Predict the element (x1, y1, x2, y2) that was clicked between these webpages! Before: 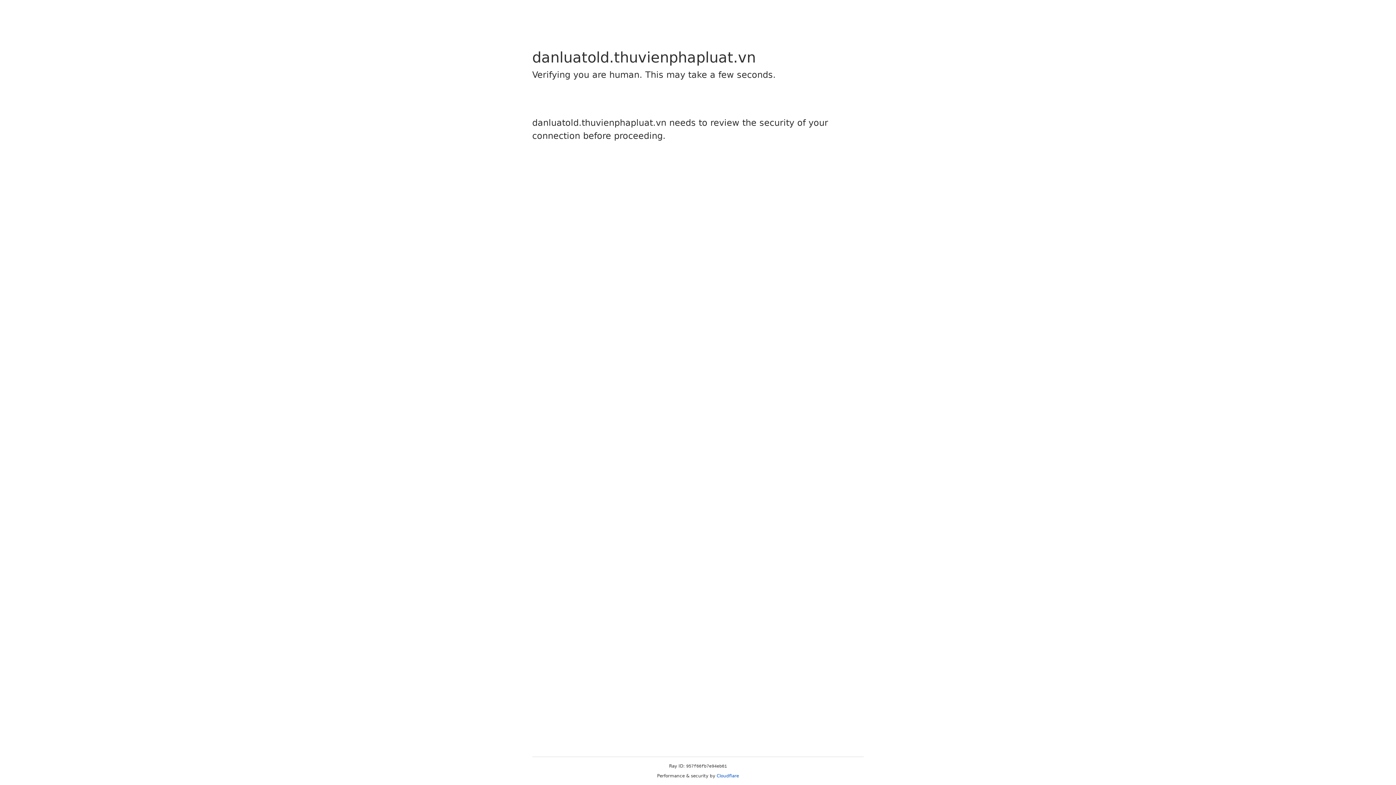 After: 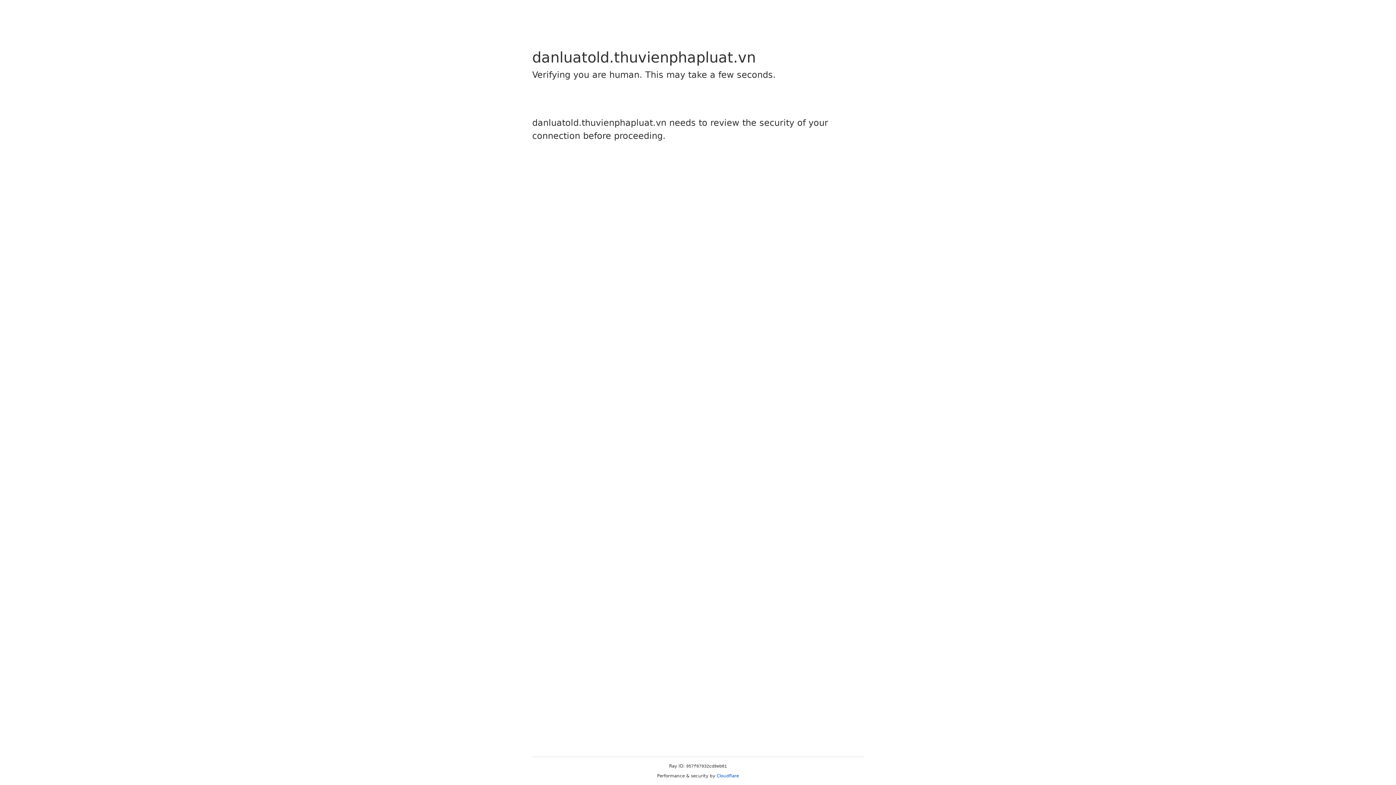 Action: label: Cloudflare bbox: (716, 773, 739, 778)